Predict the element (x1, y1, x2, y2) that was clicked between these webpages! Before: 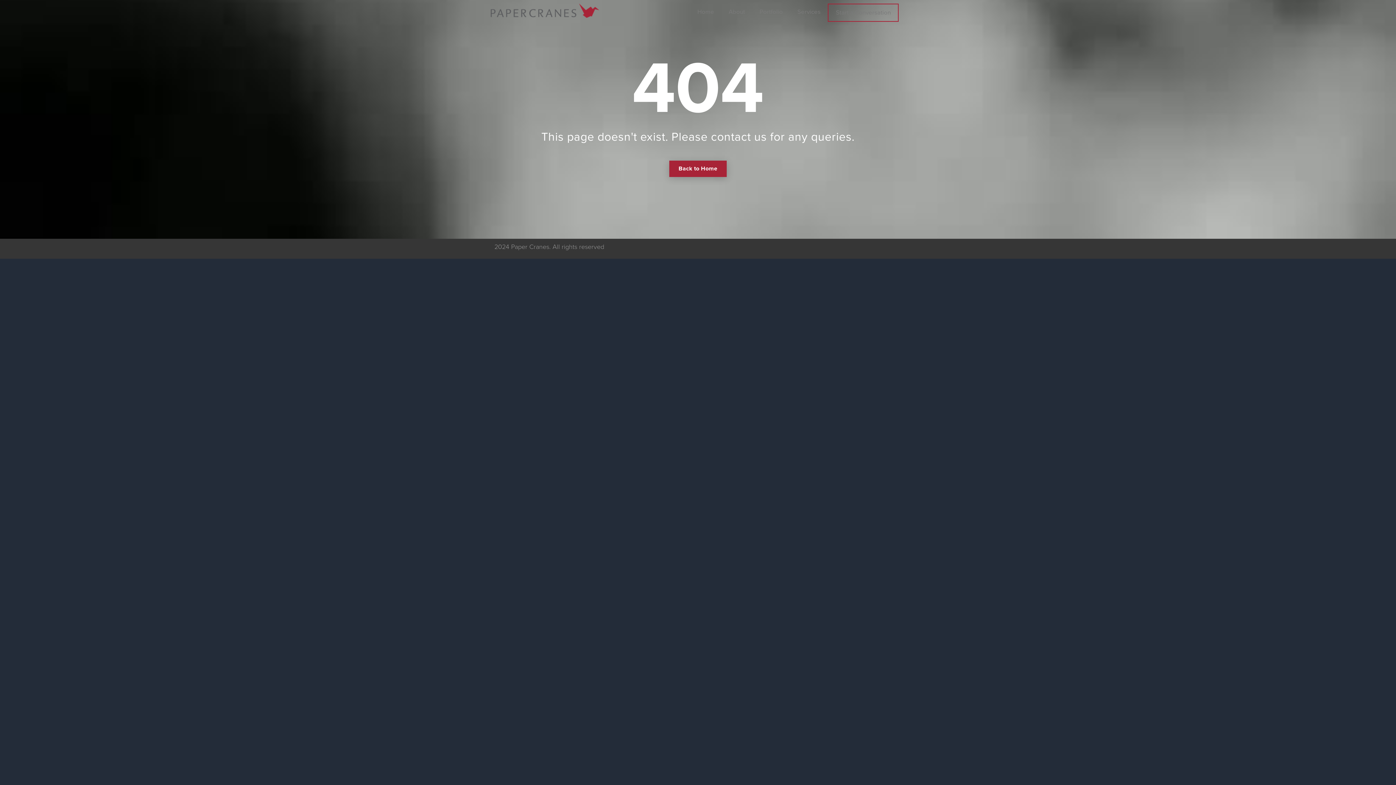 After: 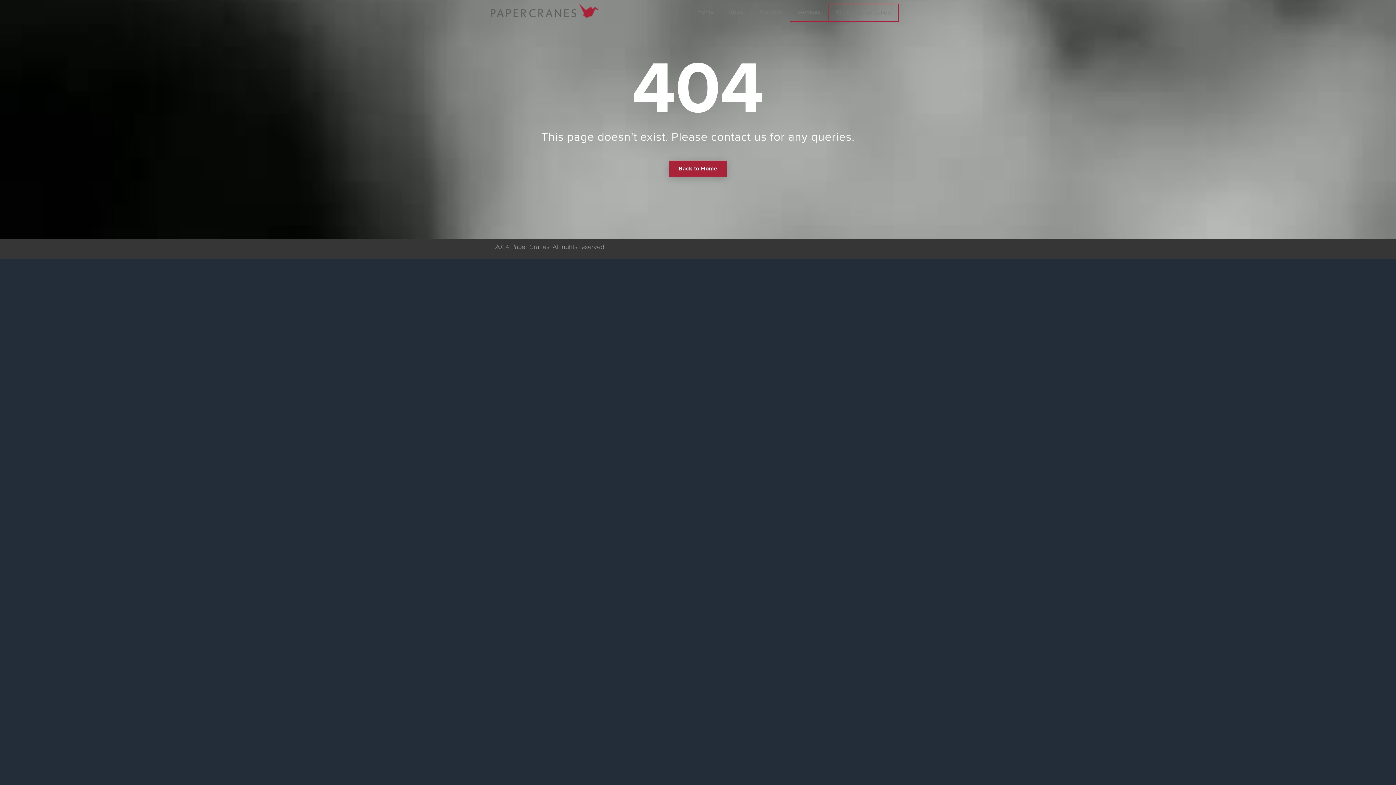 Action: bbox: (790, 3, 828, 21) label: Services